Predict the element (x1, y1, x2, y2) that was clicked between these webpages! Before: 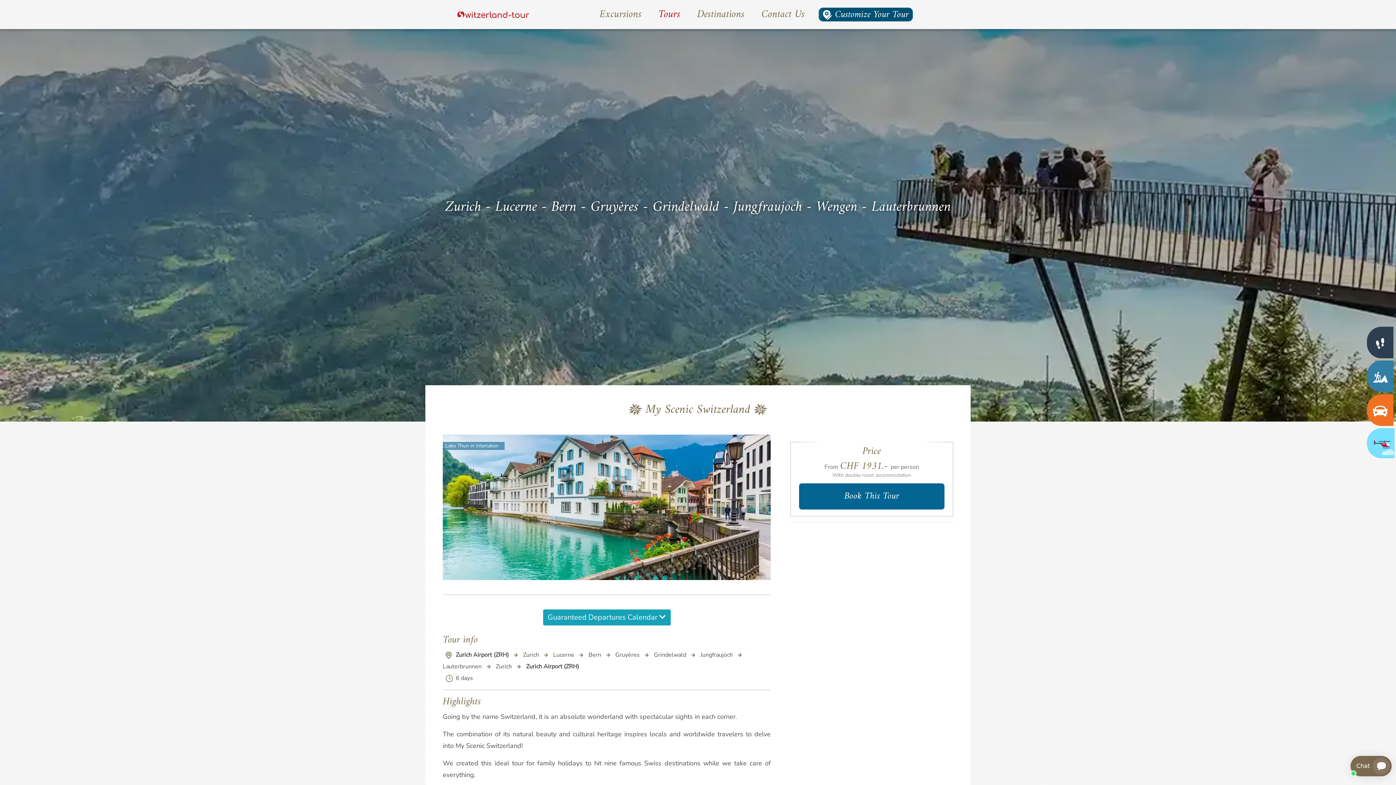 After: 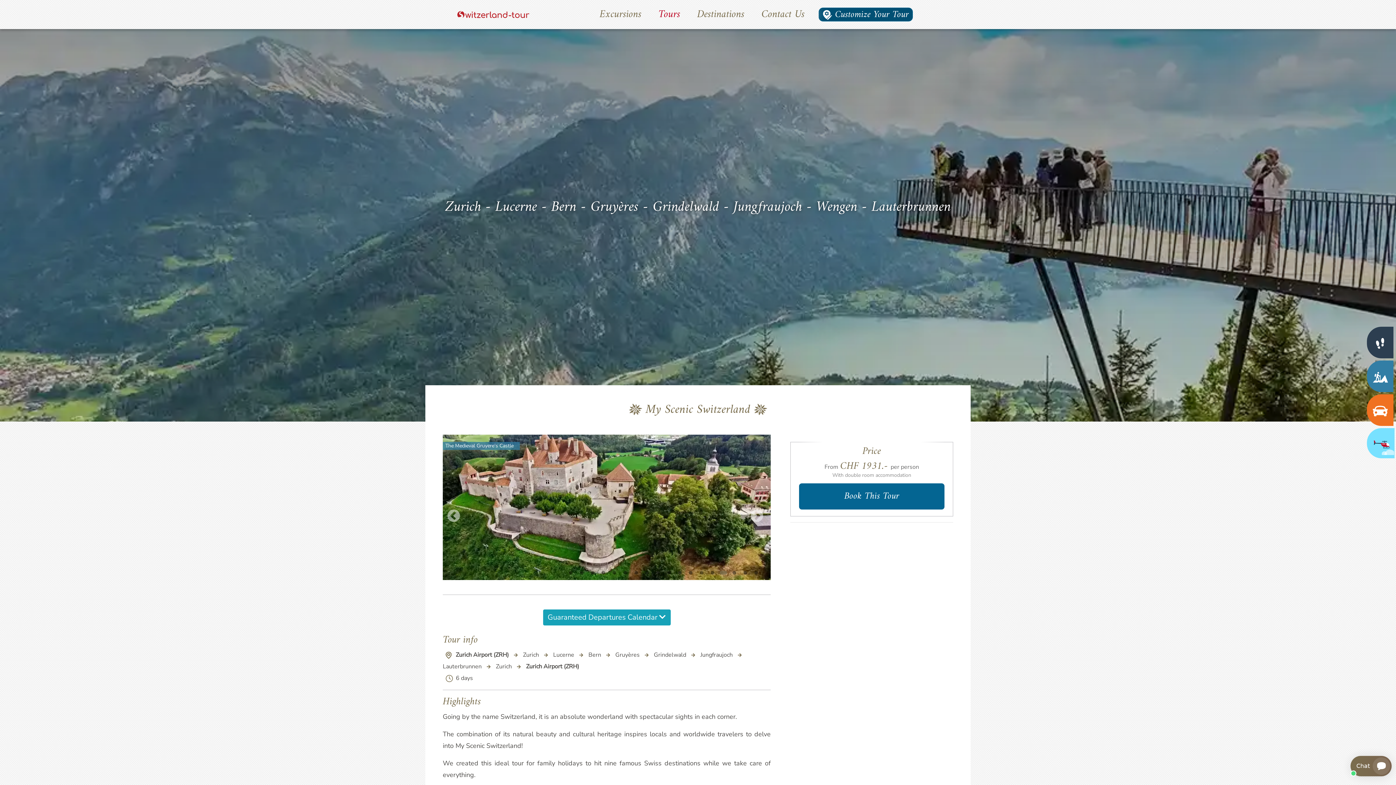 Action: label: 15 of 18 bbox: (721, 571, 729, 578)